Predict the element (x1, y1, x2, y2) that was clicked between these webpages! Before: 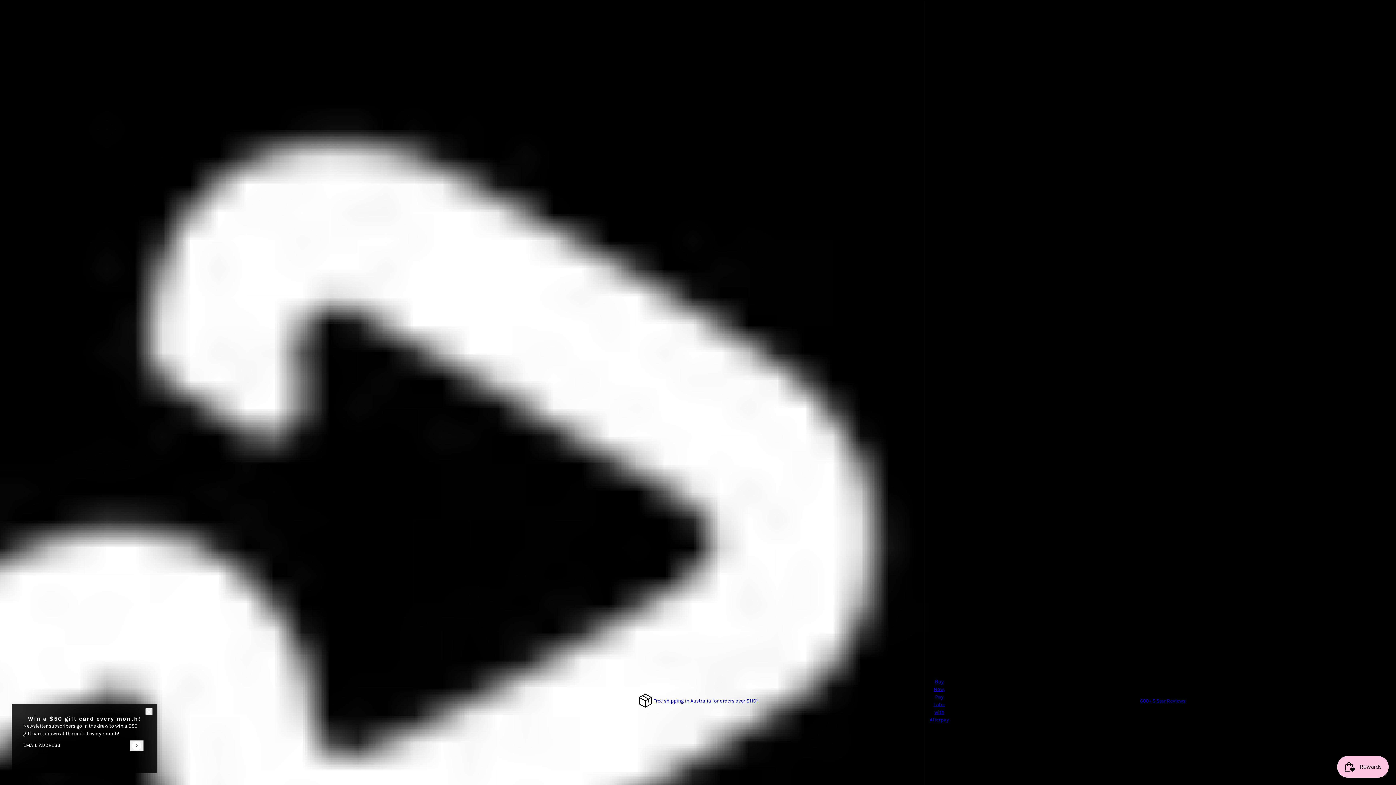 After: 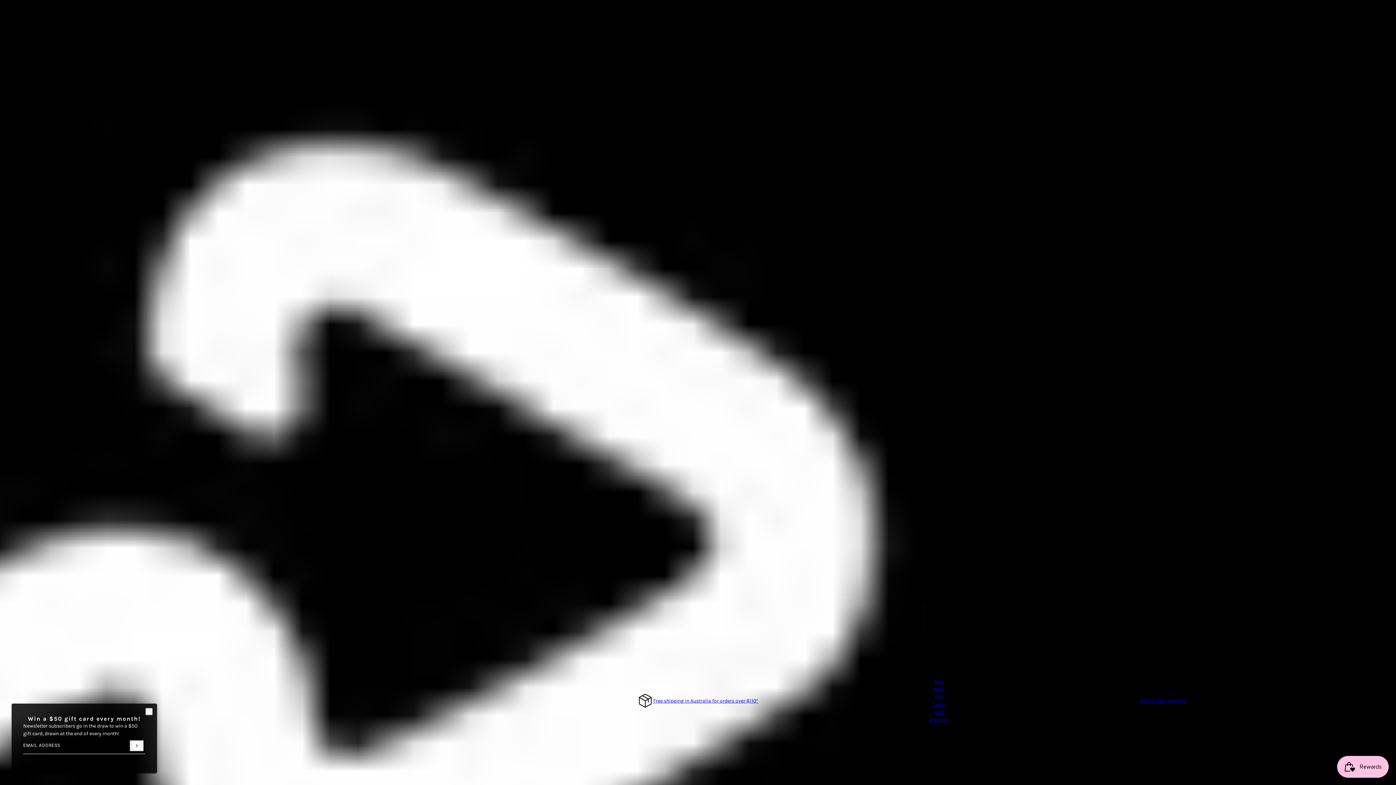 Action: bbox: (73, 751, 84, 765) label: facebook